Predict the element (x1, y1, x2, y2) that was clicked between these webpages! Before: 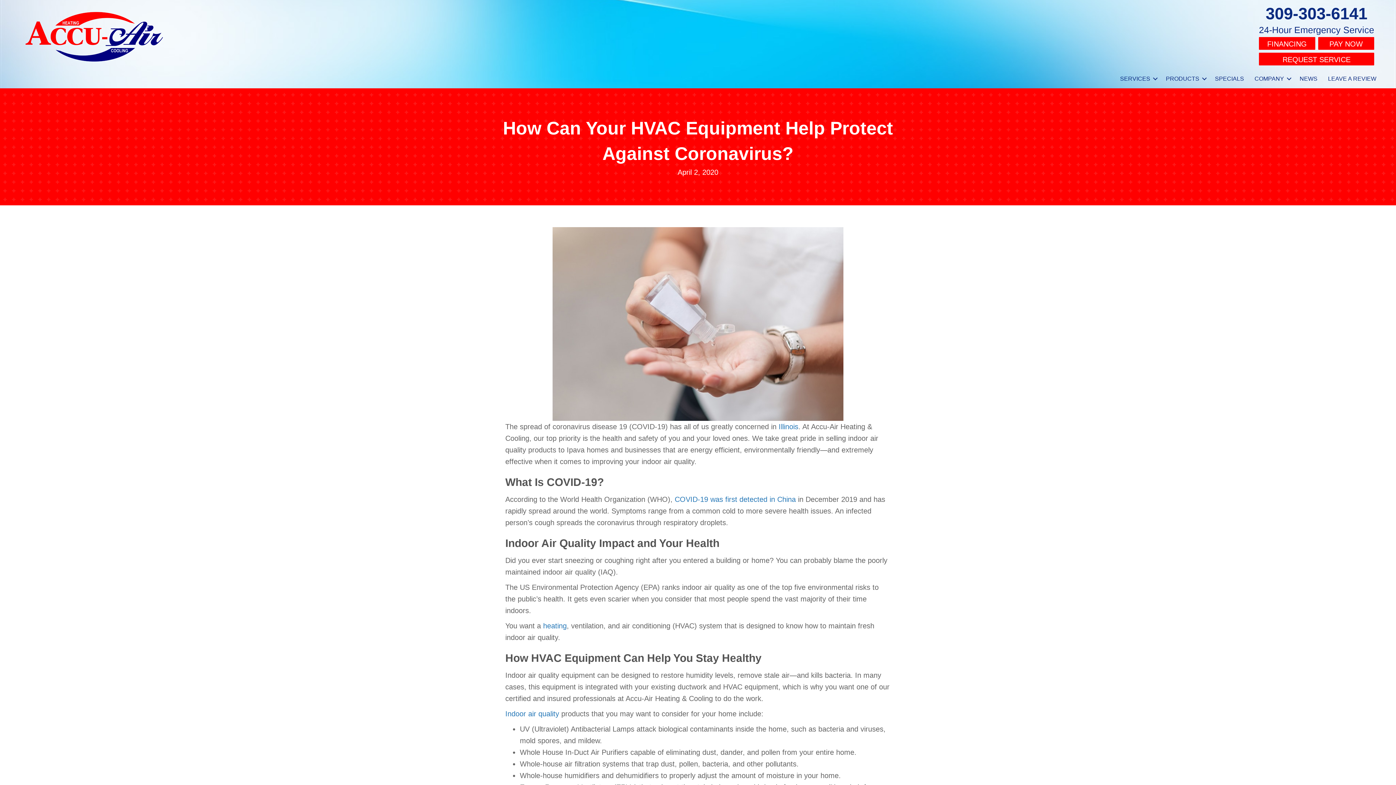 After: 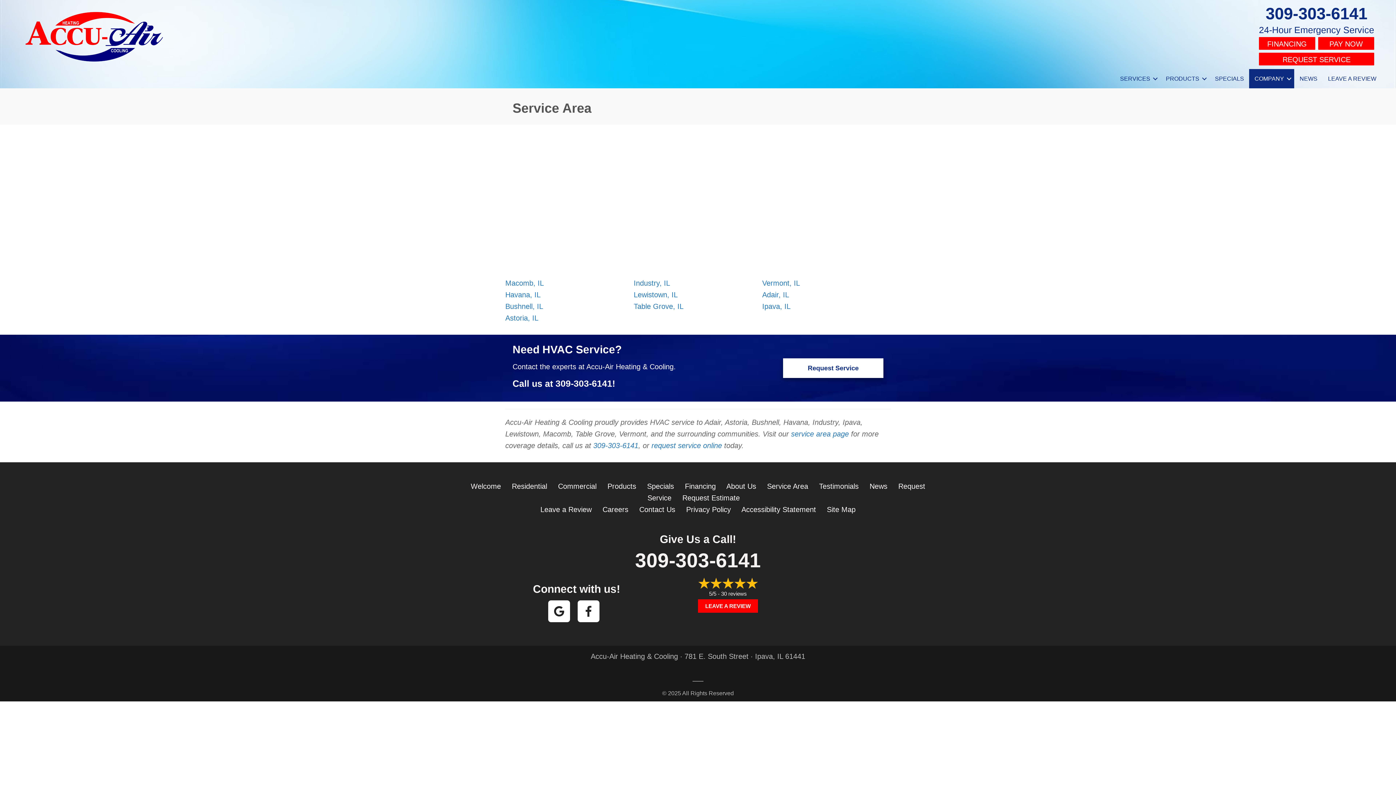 Action: bbox: (778, 422, 798, 430) label: Illinois